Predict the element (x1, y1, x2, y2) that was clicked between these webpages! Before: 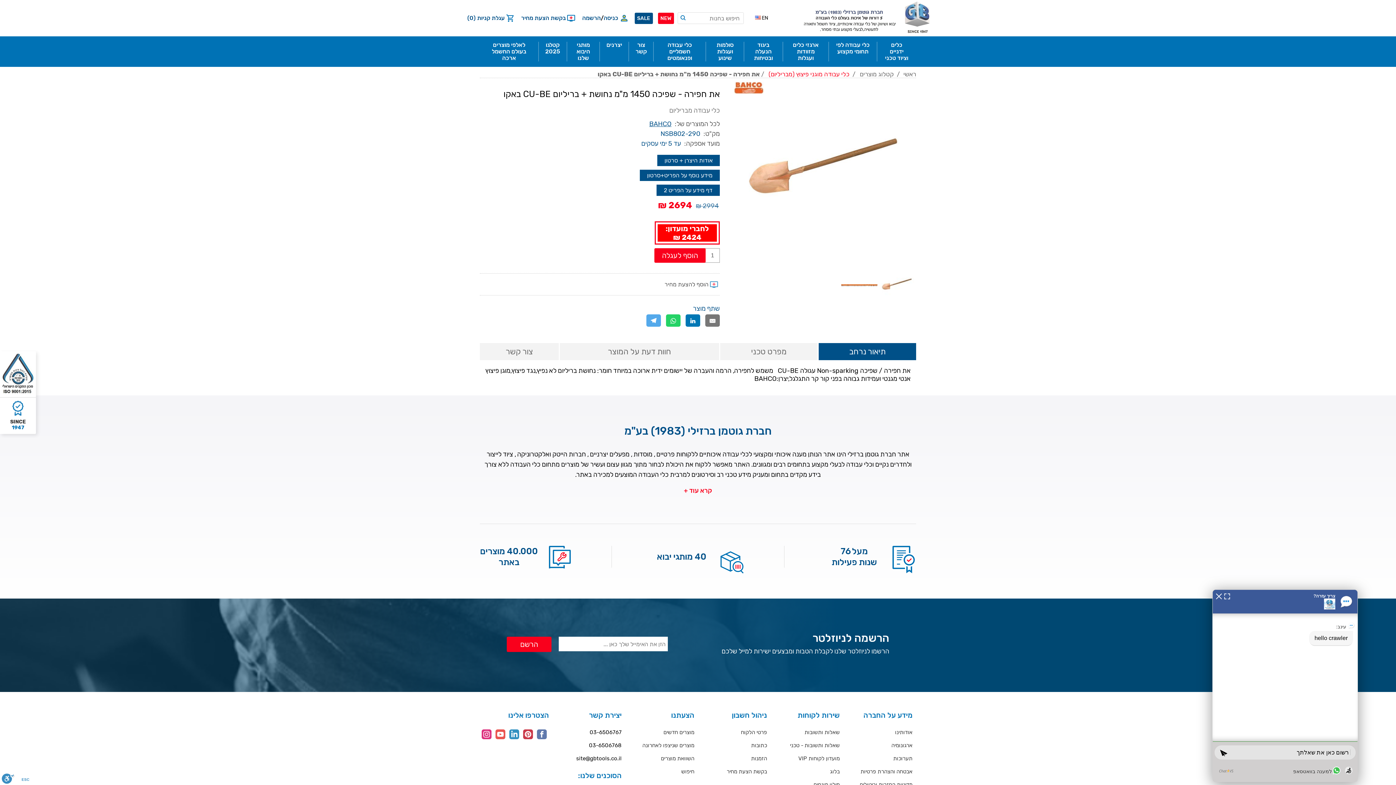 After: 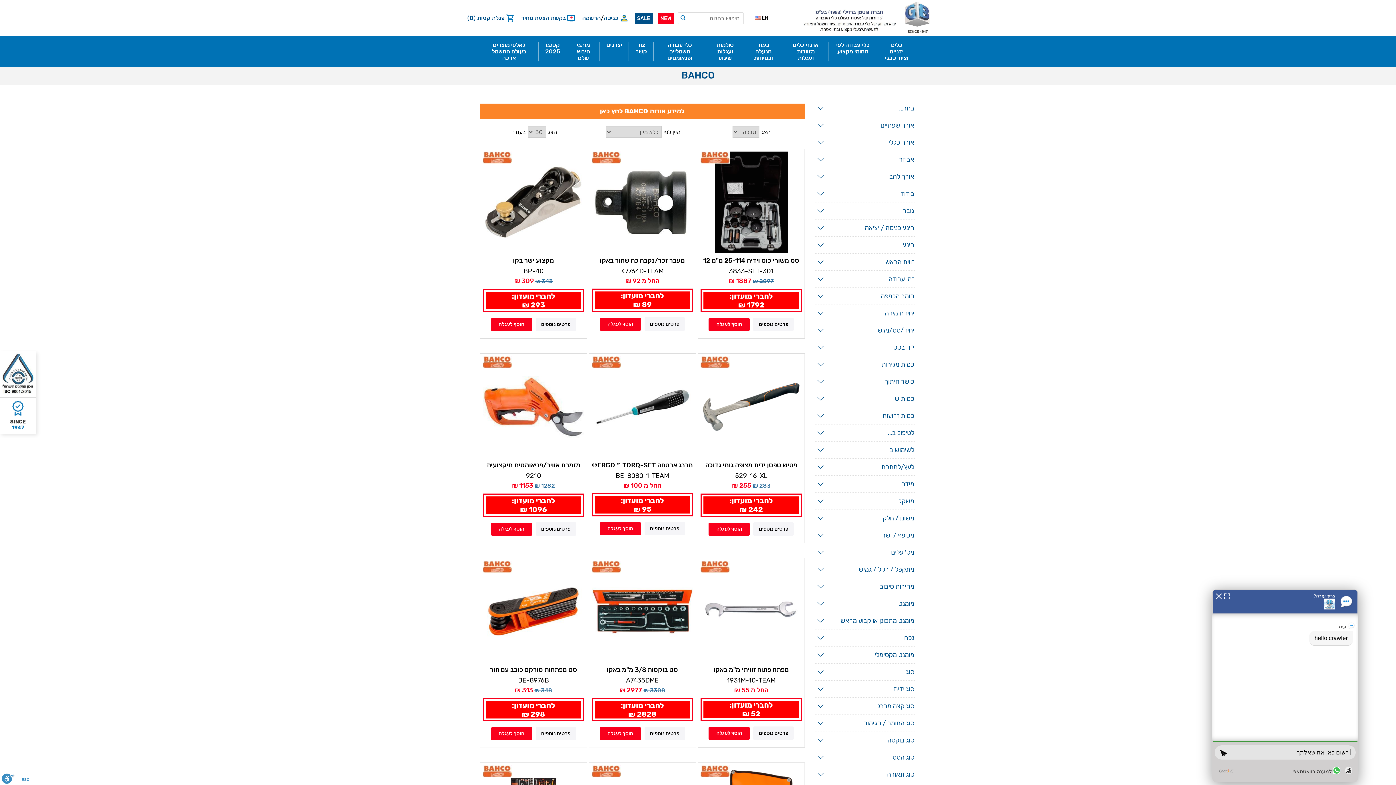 Action: bbox: (649, 120, 671, 128) label: BAHCO